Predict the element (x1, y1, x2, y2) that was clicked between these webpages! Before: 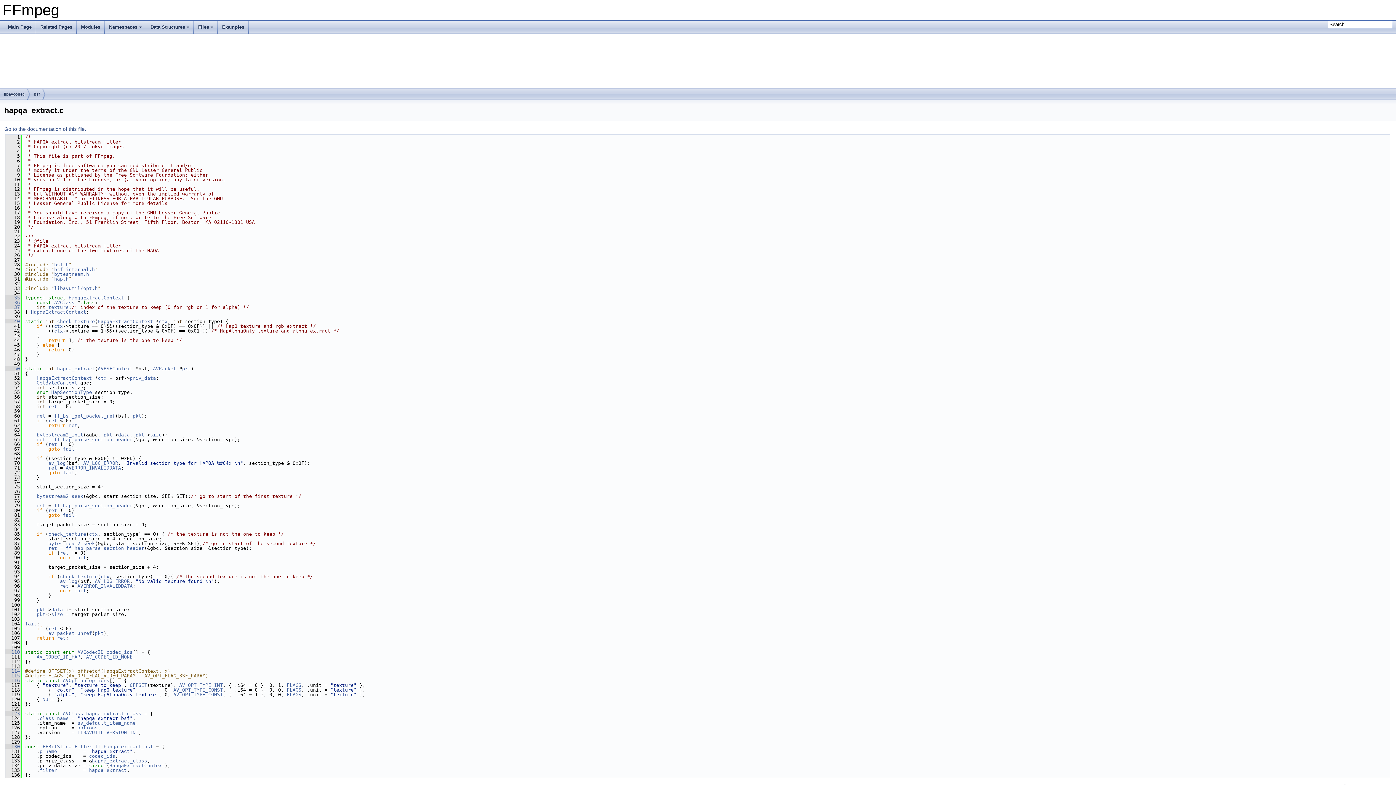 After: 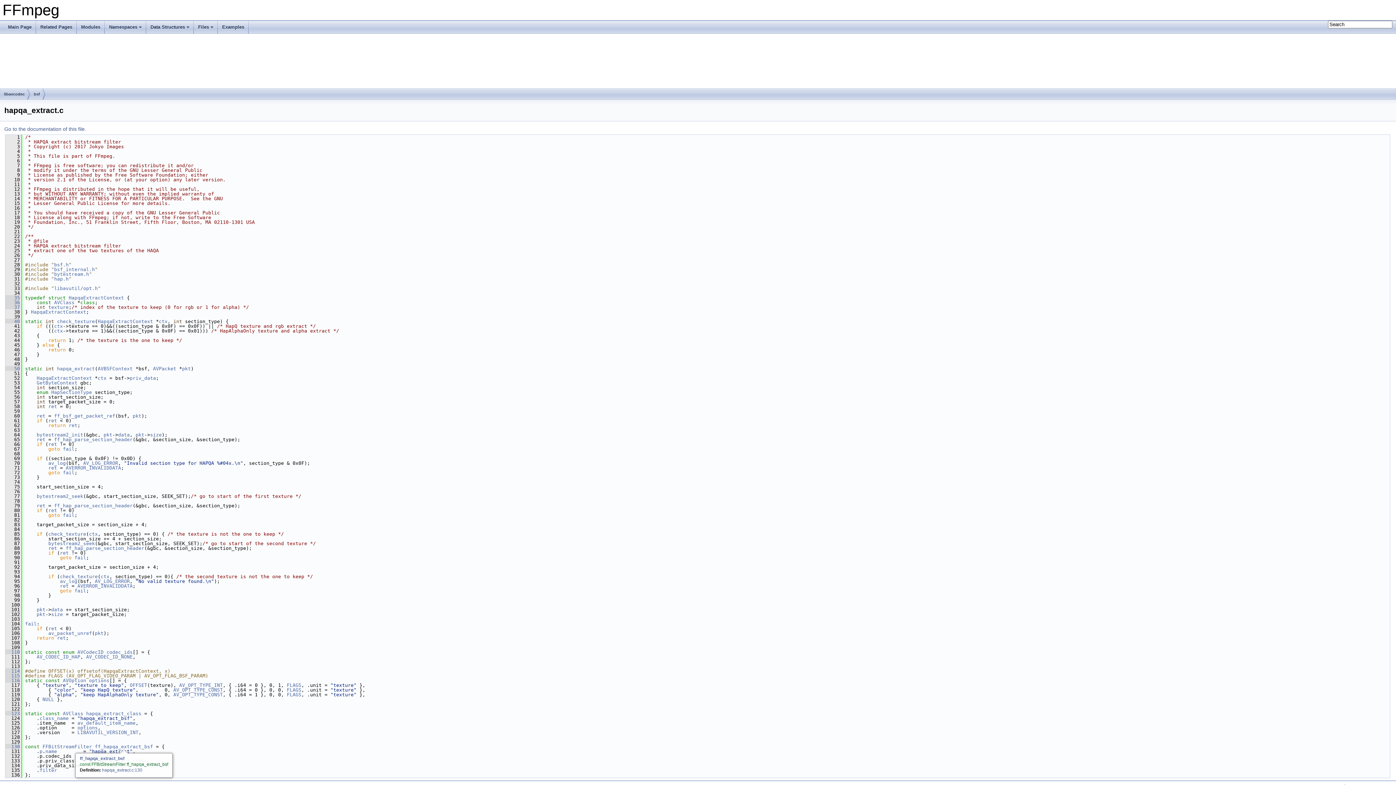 Action: label: ff_hapqa_extract_bsf bbox: (94, 744, 153, 749)